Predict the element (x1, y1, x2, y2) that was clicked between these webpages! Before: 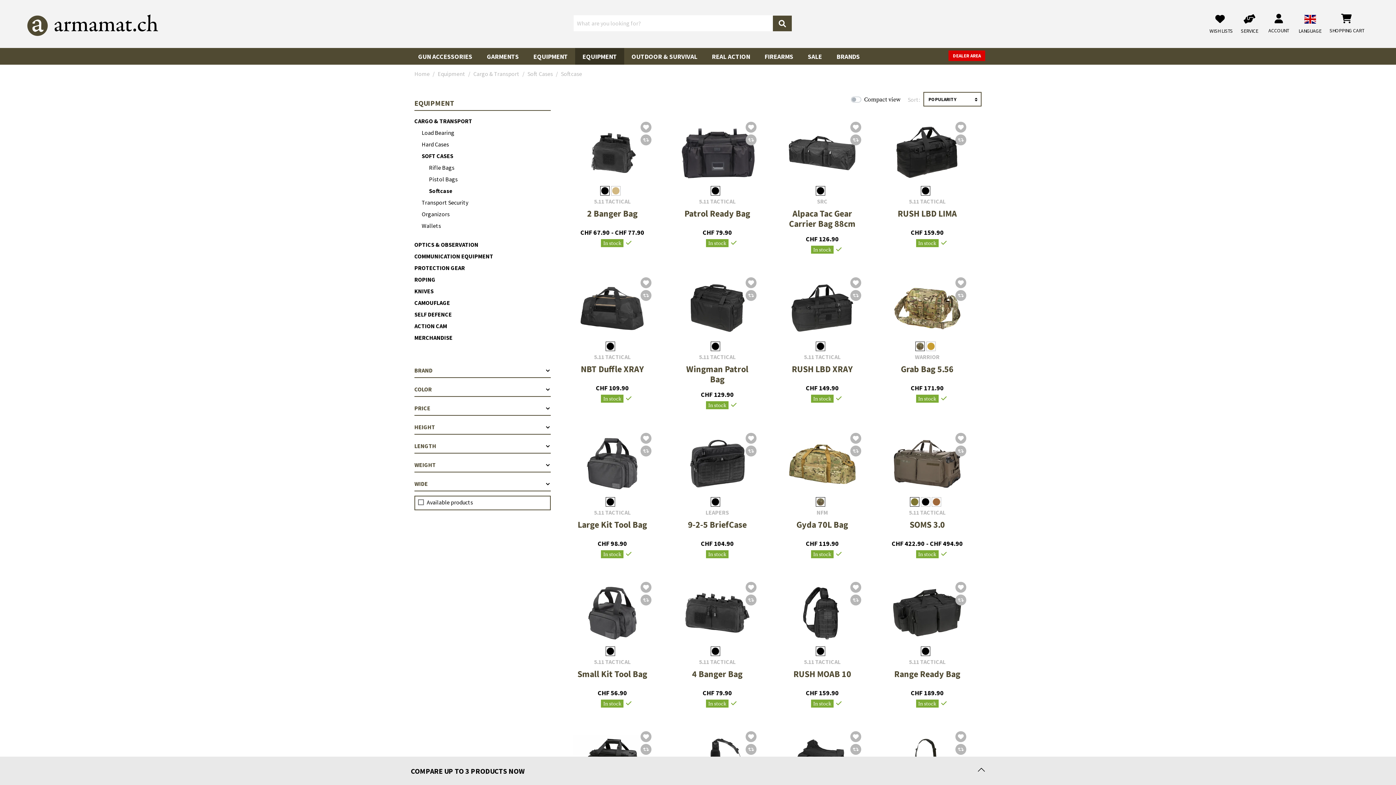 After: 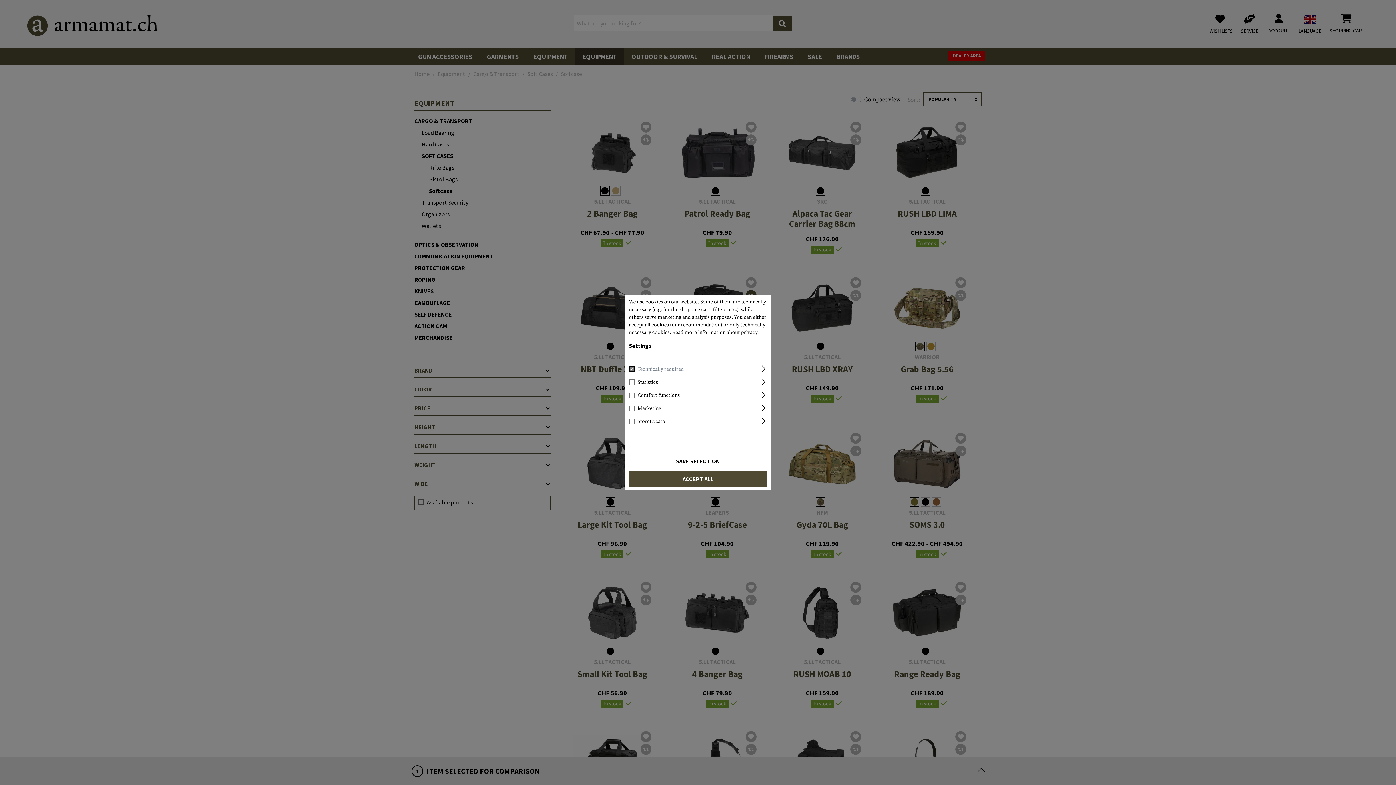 Action: bbox: (745, 290, 756, 301)